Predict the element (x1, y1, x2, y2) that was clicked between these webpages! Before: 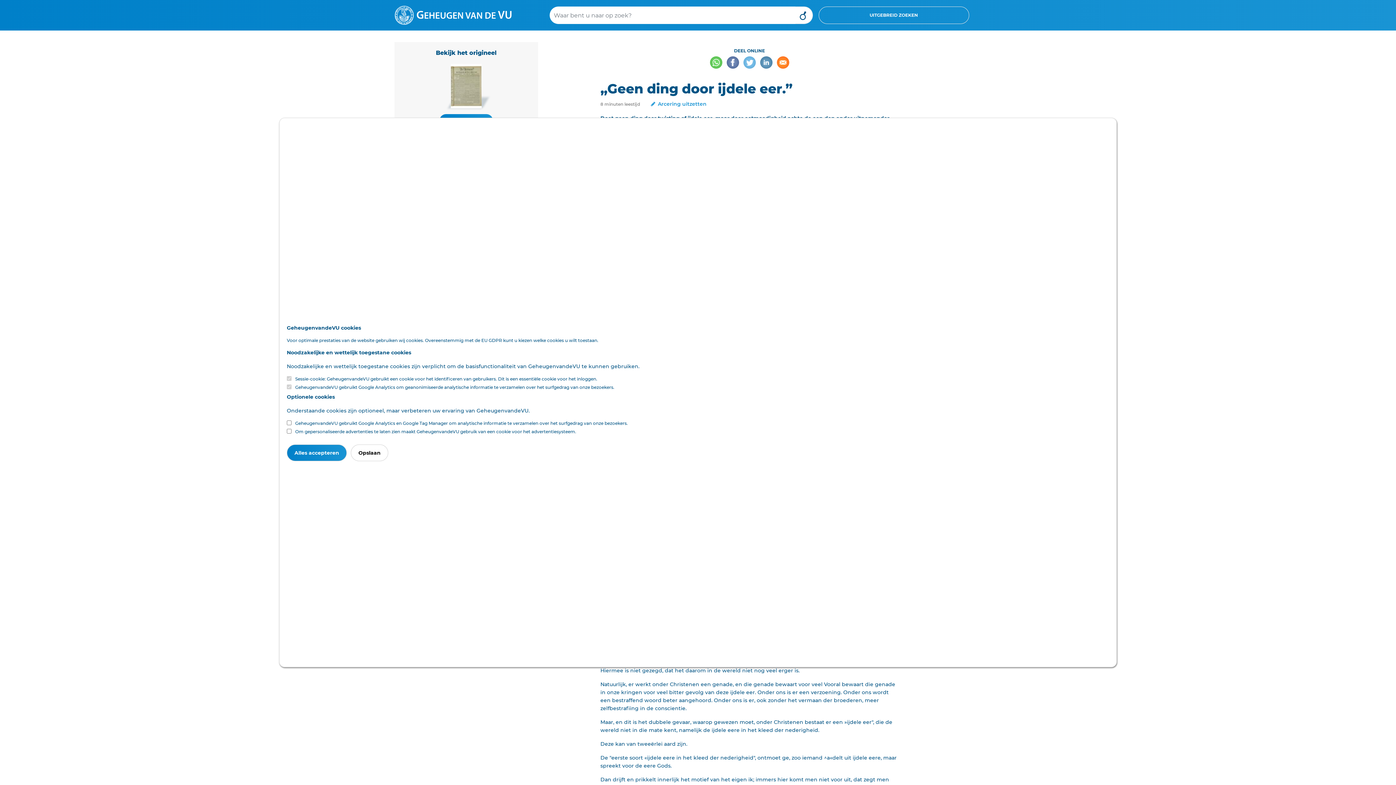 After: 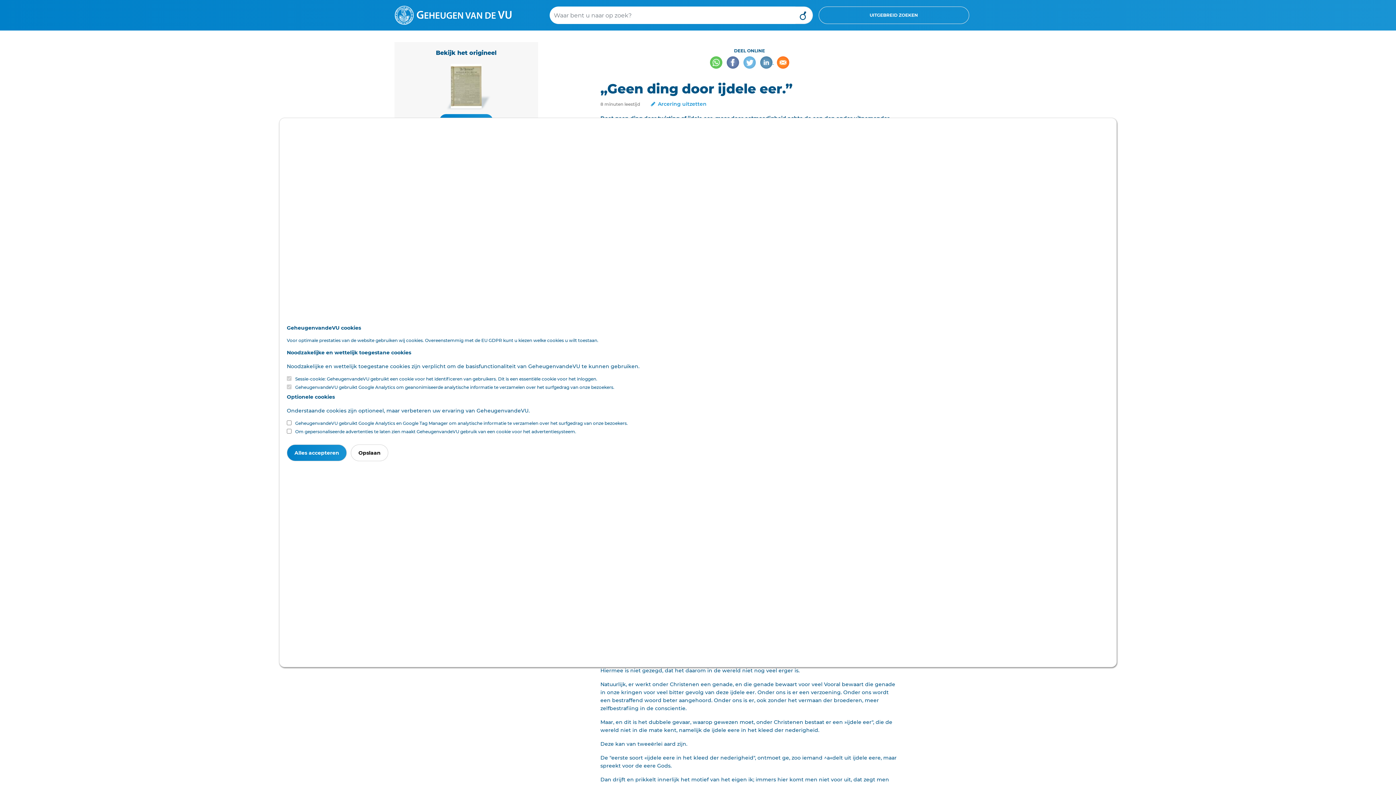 Action: label:   bbox: (760, 58, 774, 65)